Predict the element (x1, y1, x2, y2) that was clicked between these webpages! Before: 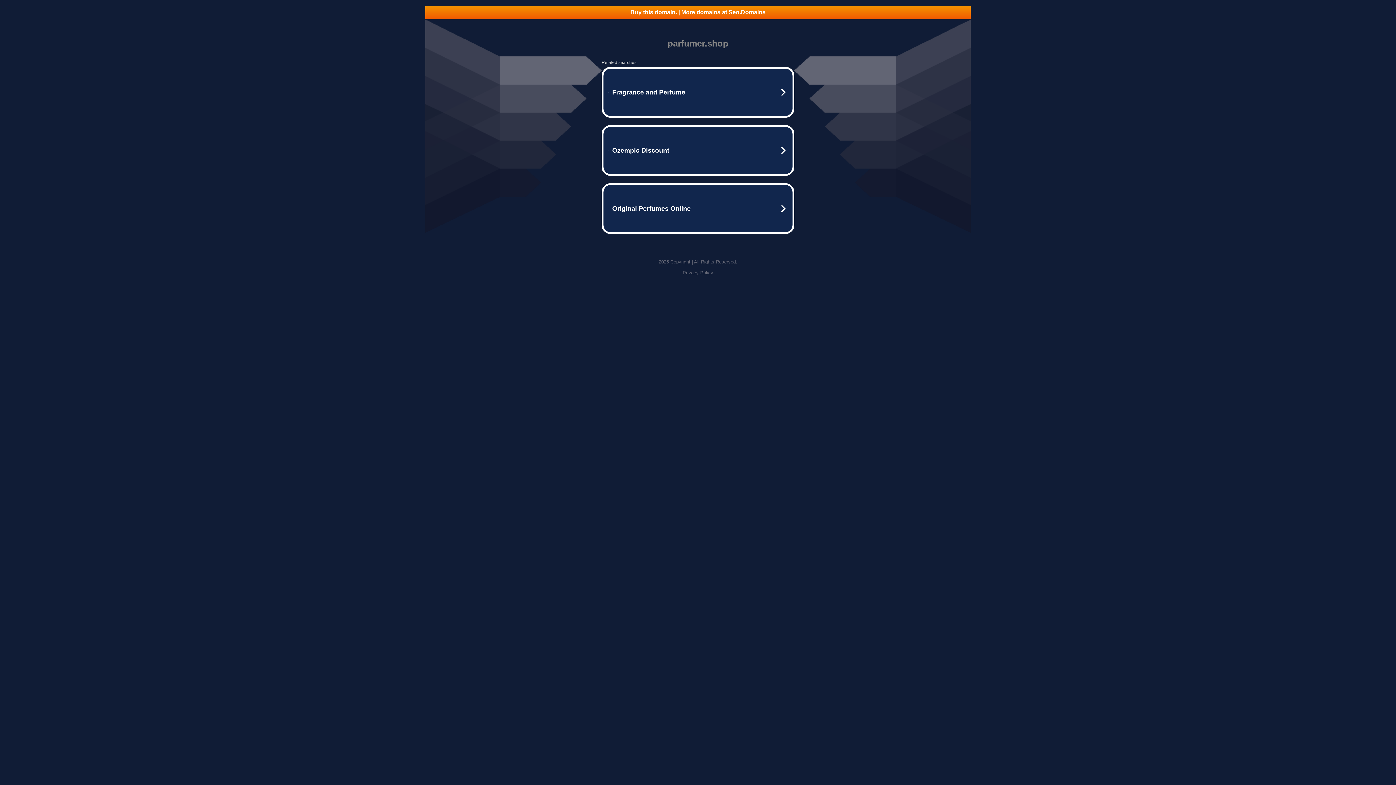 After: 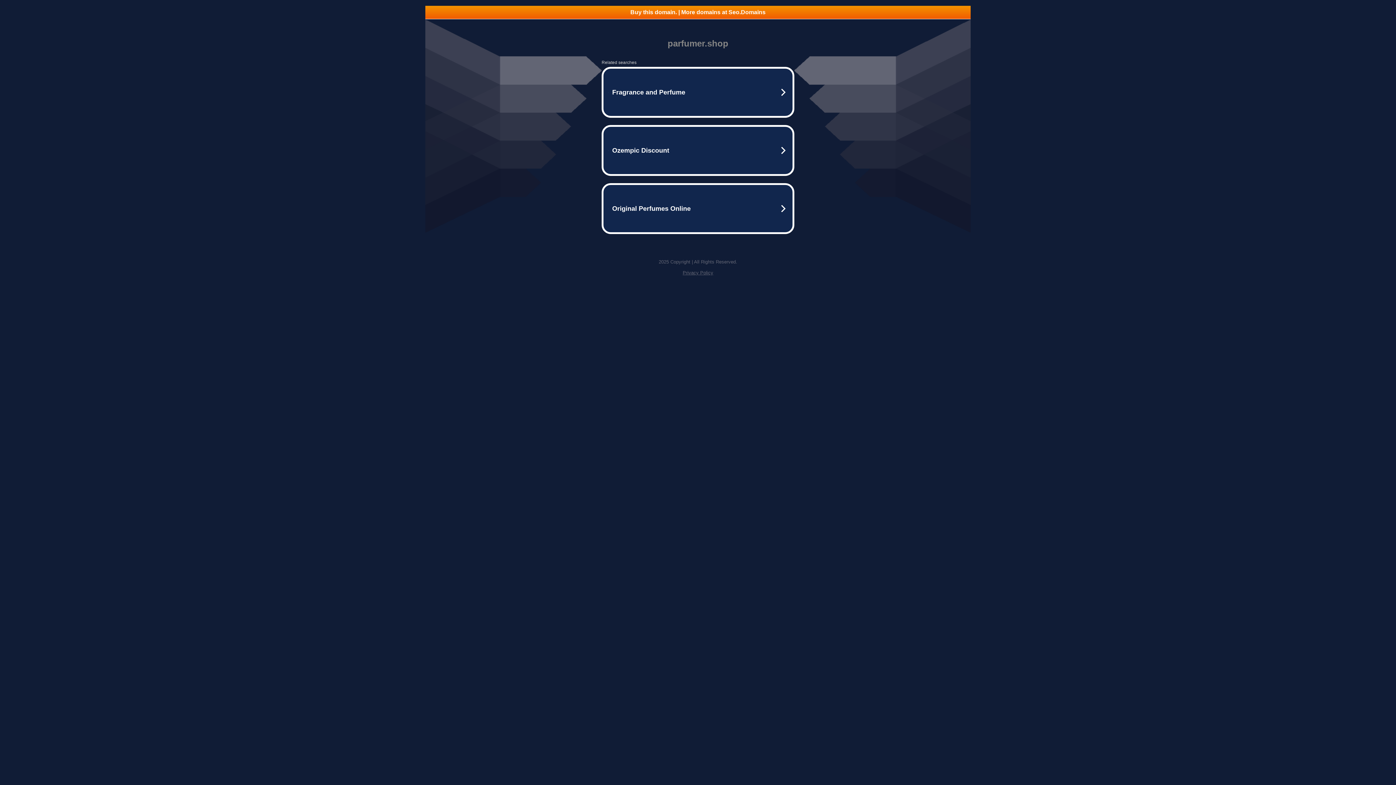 Action: bbox: (425, 5, 970, 18) label: Buy this domain. | More domains at Seo.Domains